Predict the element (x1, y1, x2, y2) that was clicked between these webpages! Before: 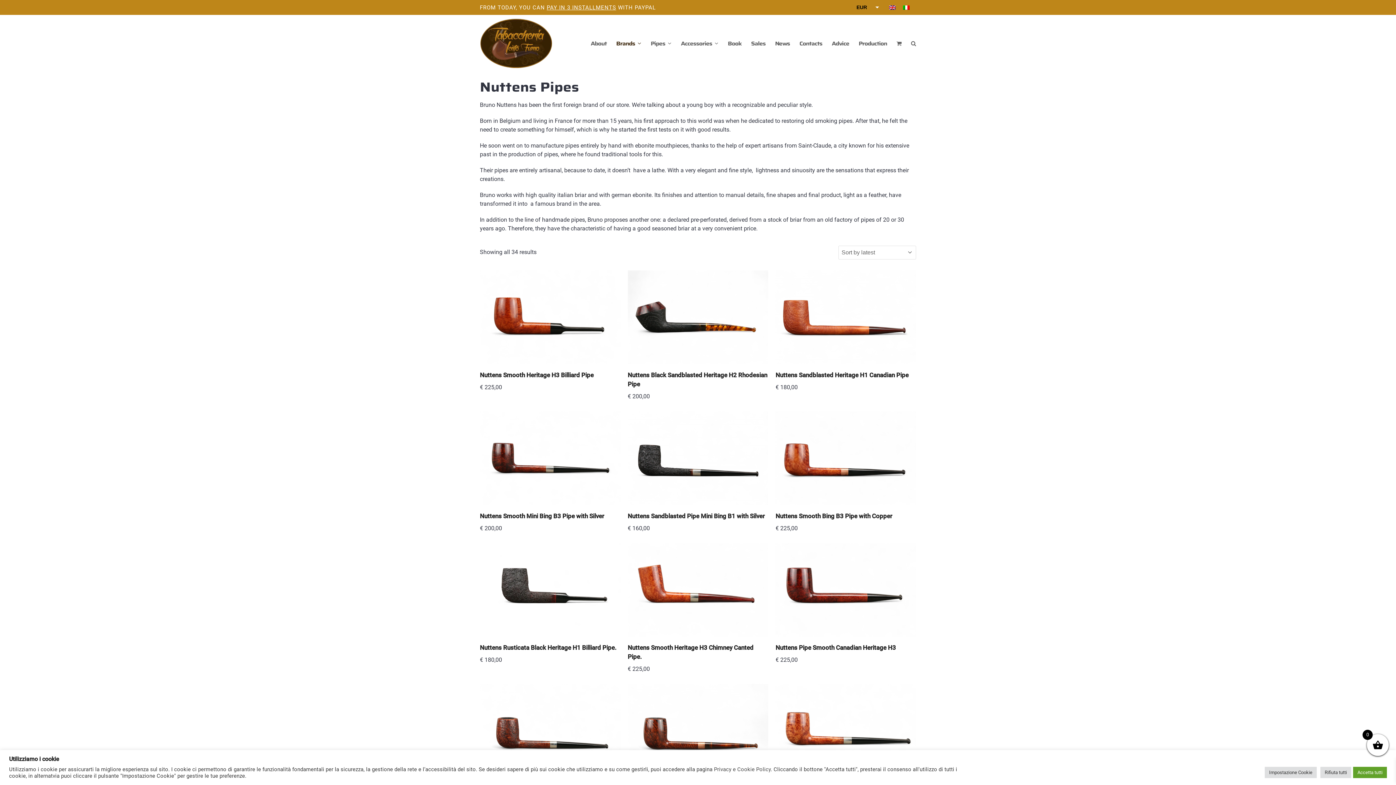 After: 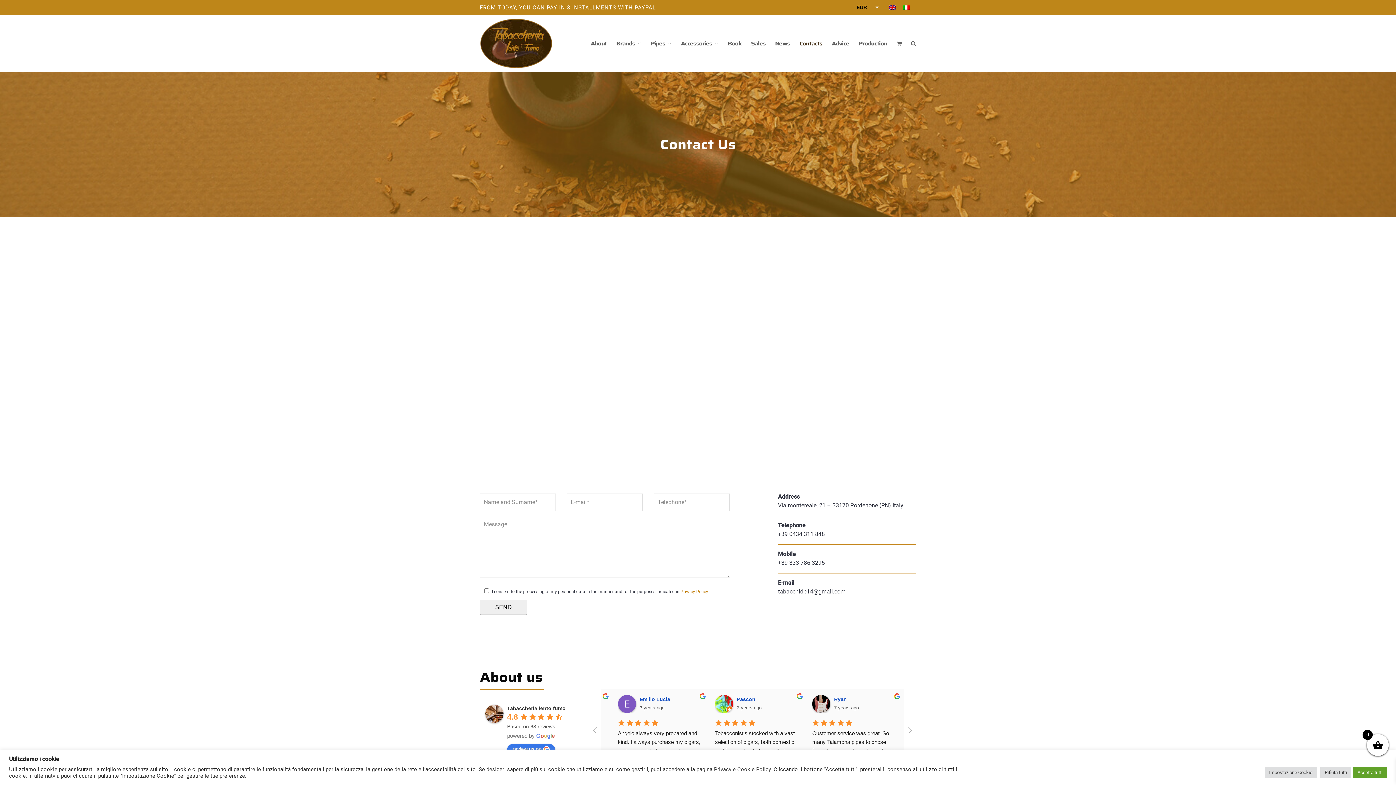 Action: bbox: (794, 34, 827, 52) label: Contacts